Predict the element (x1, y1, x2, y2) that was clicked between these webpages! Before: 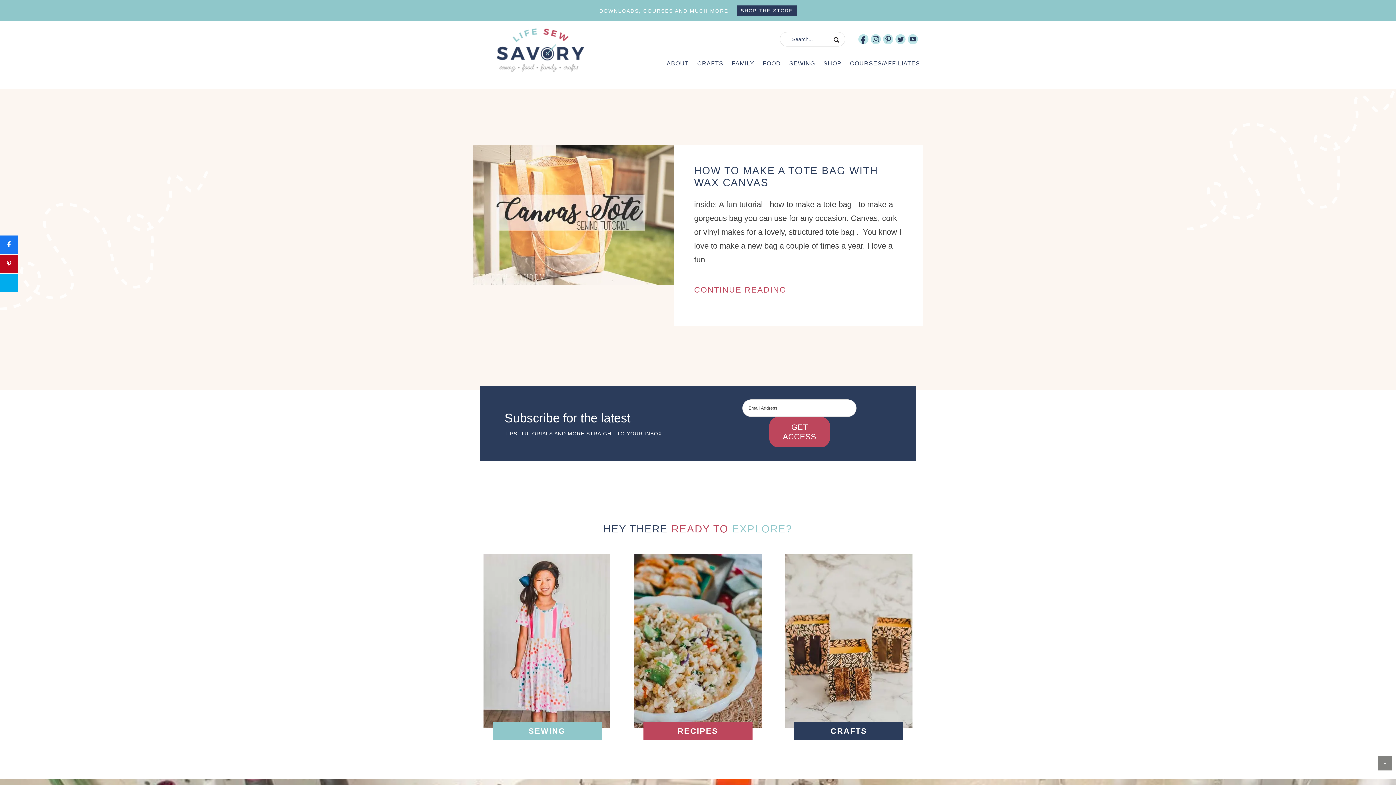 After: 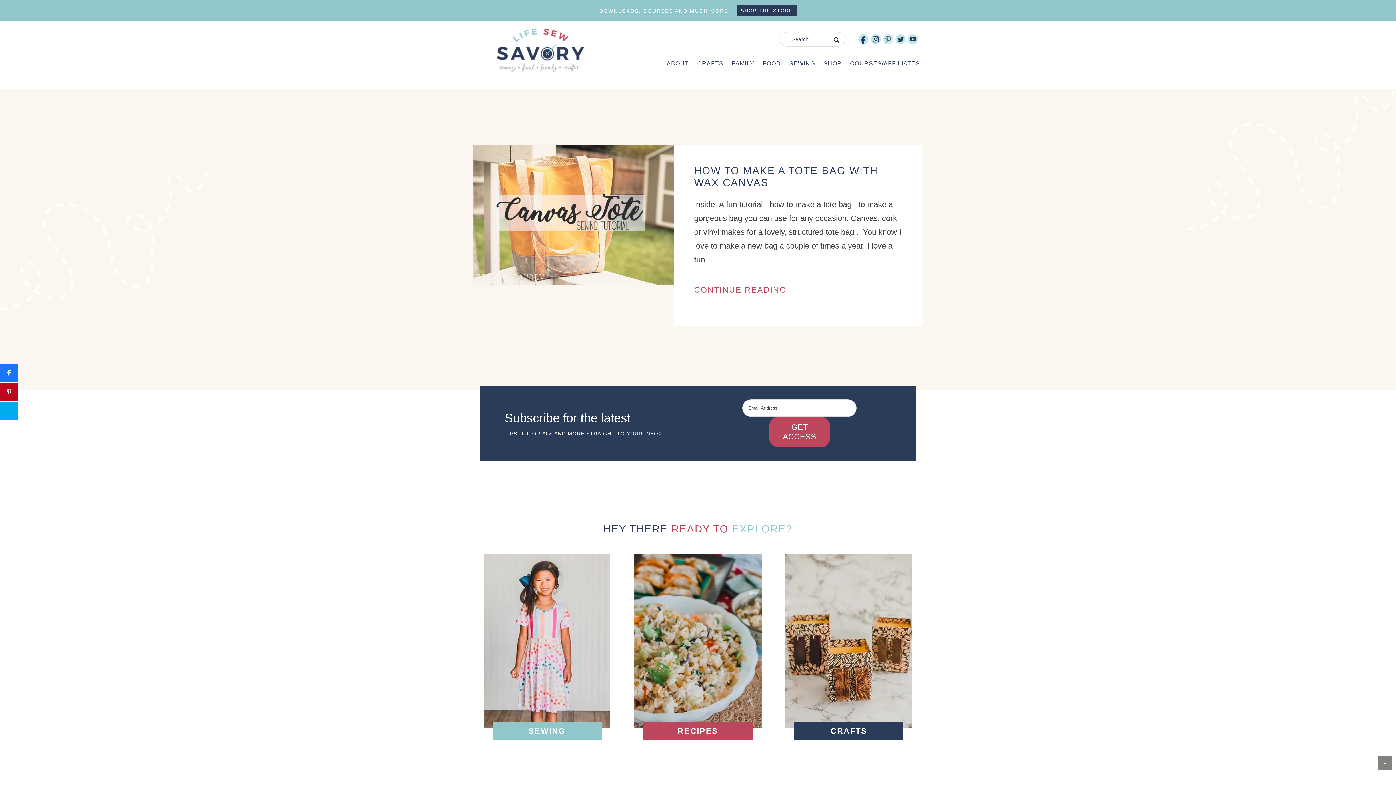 Action: bbox: (883, 34, 893, 44)